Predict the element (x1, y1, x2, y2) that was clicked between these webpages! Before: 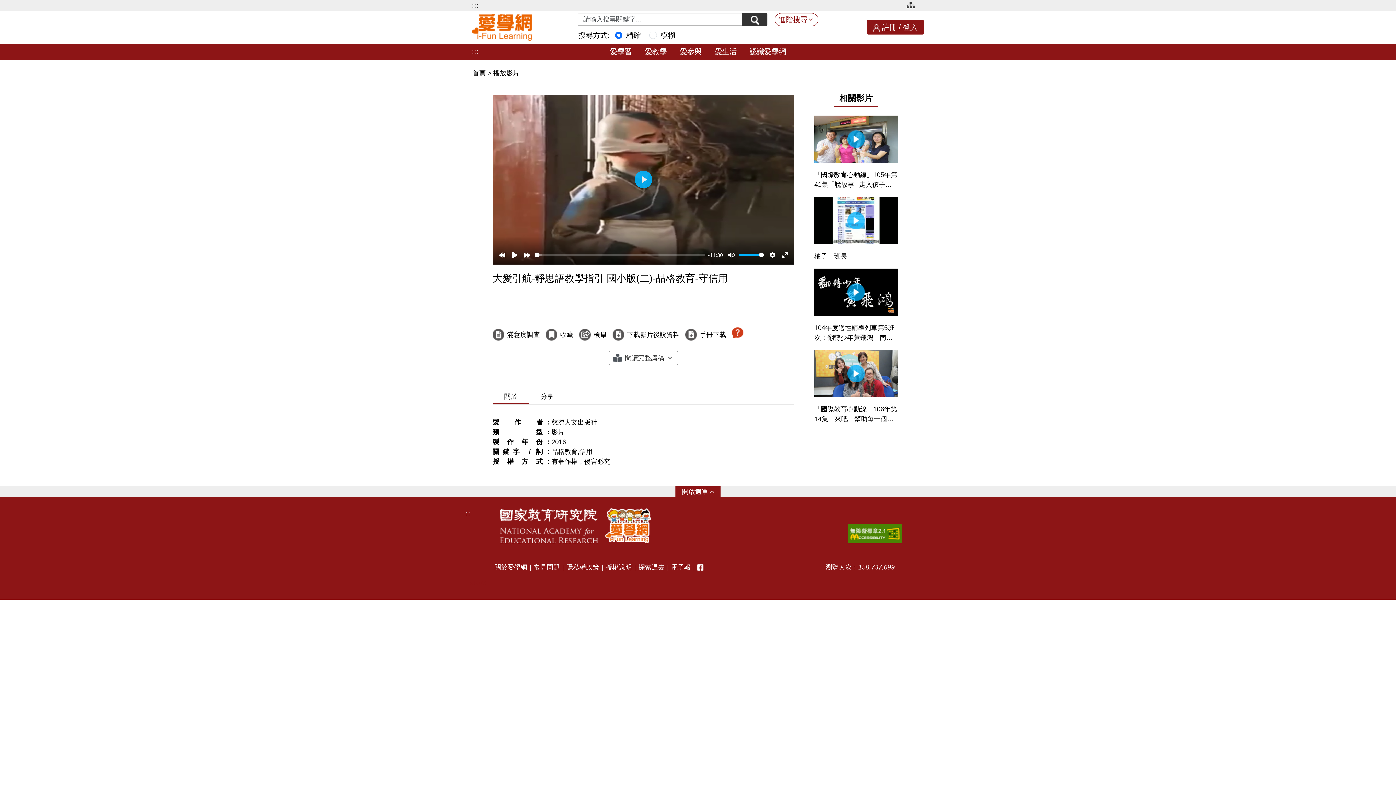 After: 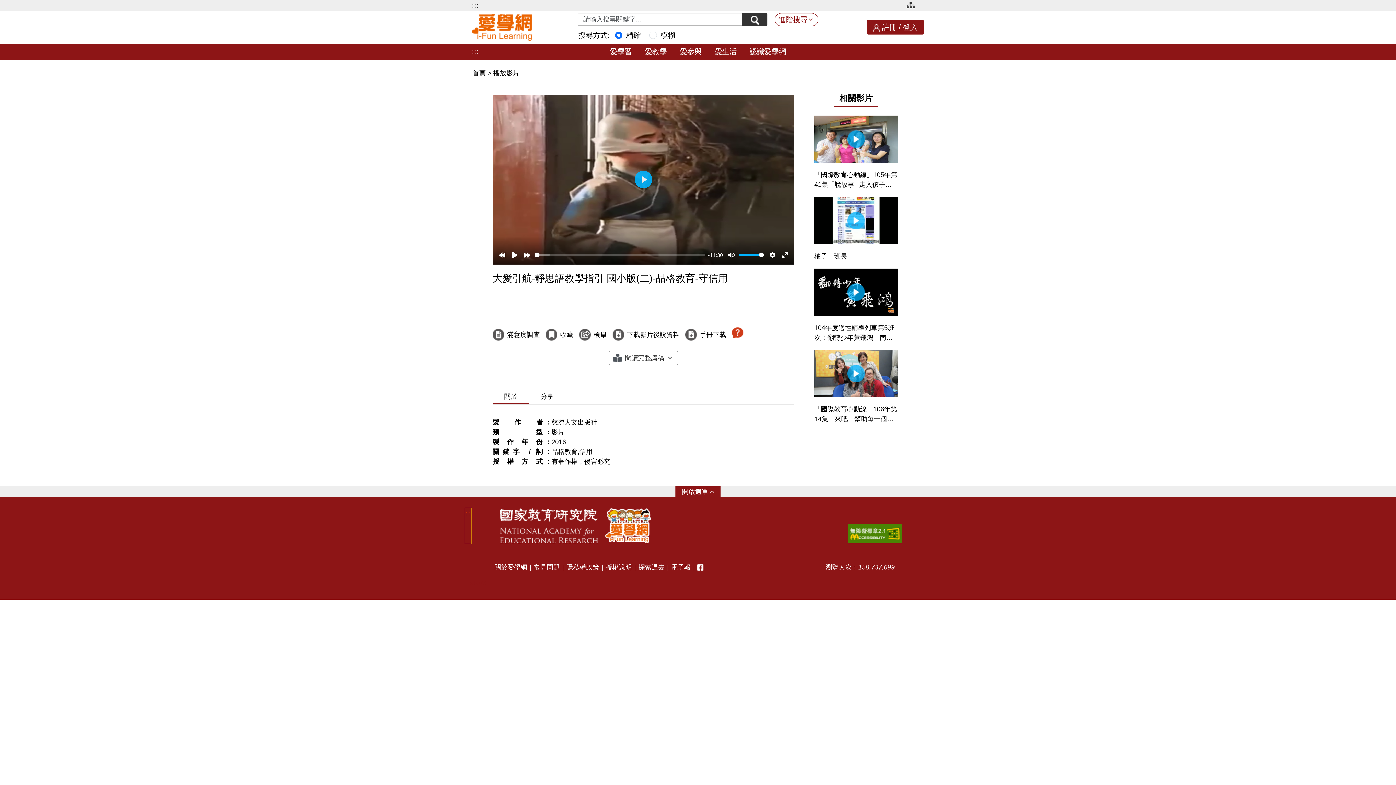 Action: label: ::: bbox: (465, 508, 470, 543)